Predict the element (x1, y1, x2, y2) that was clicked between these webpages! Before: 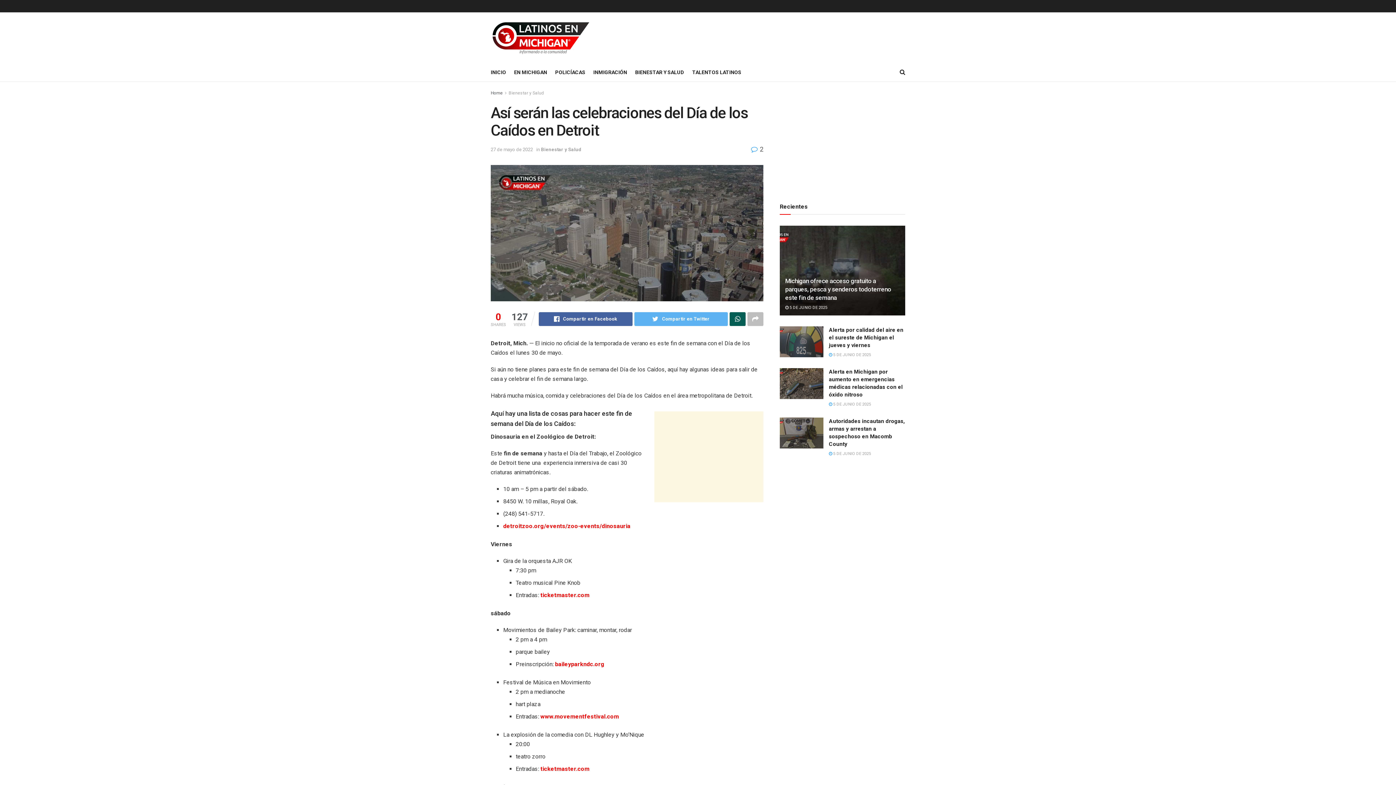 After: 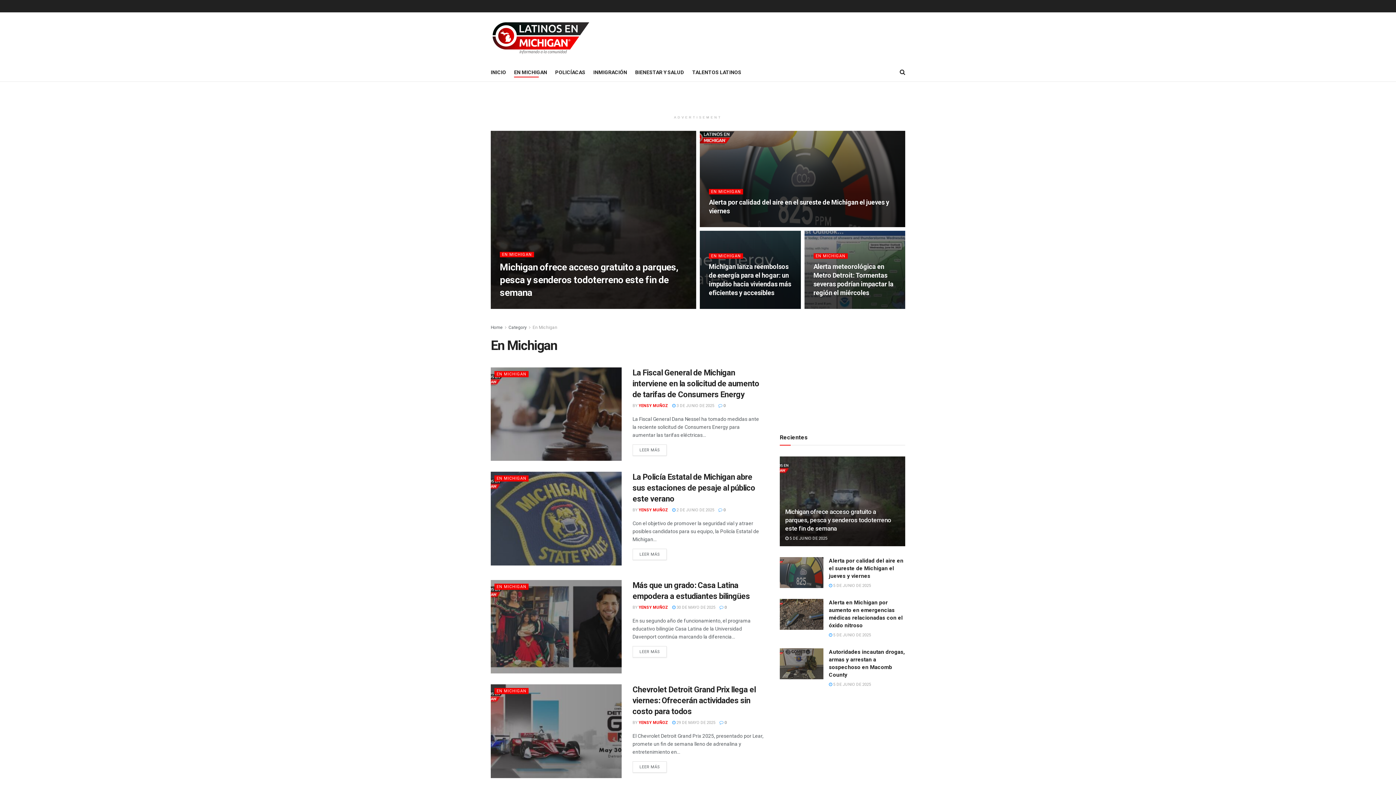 Action: bbox: (514, 67, 547, 77) label: EN MICHIGAN